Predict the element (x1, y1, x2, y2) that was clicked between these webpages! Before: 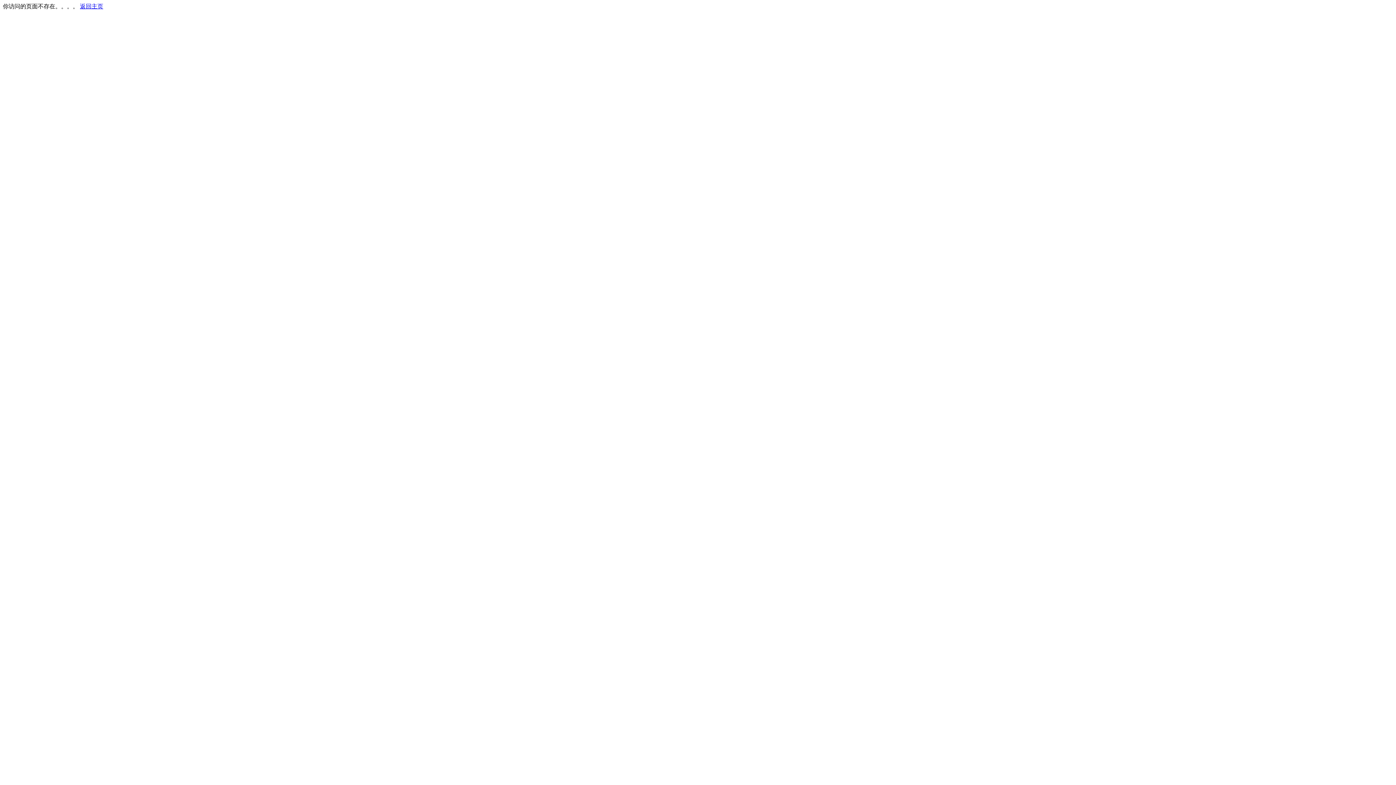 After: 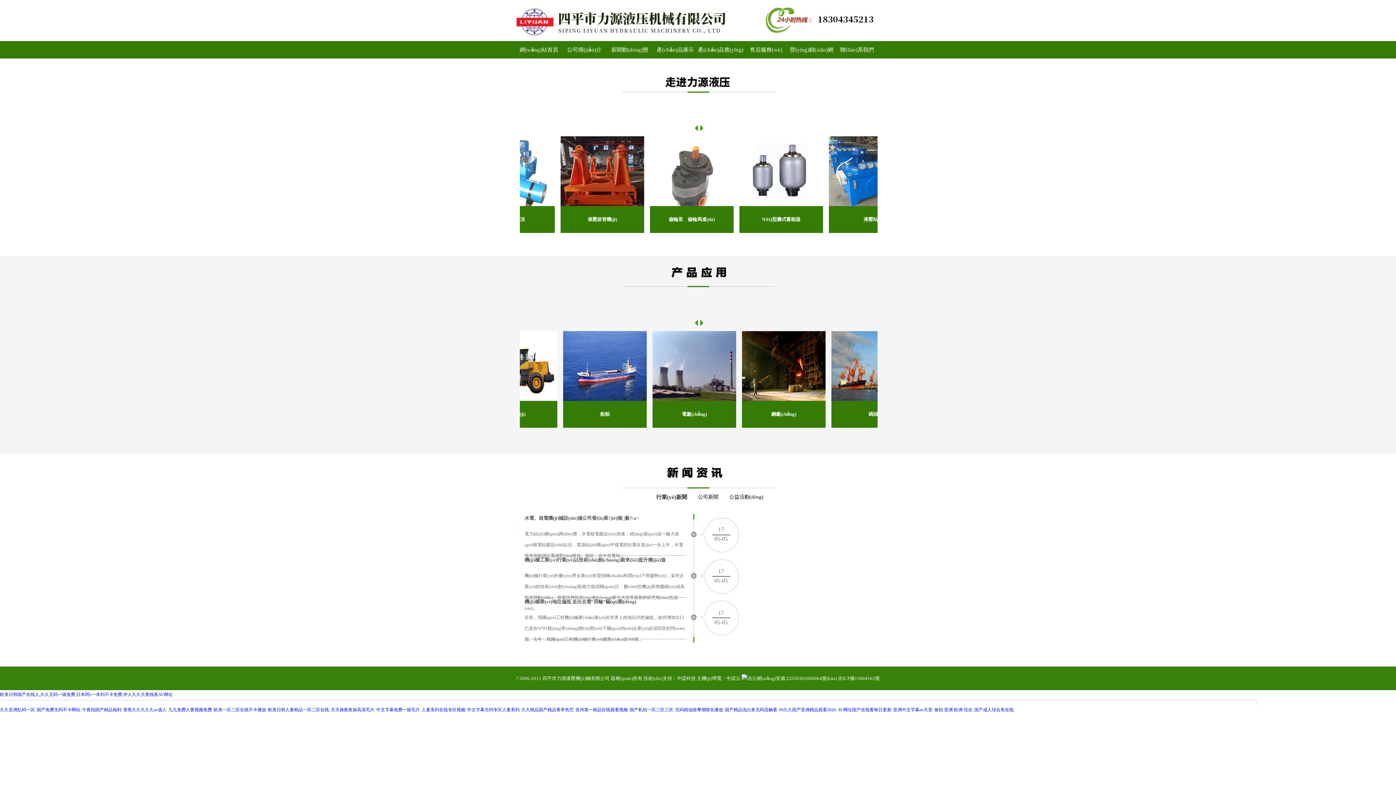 Action: bbox: (80, 3, 103, 9) label: 返回主页